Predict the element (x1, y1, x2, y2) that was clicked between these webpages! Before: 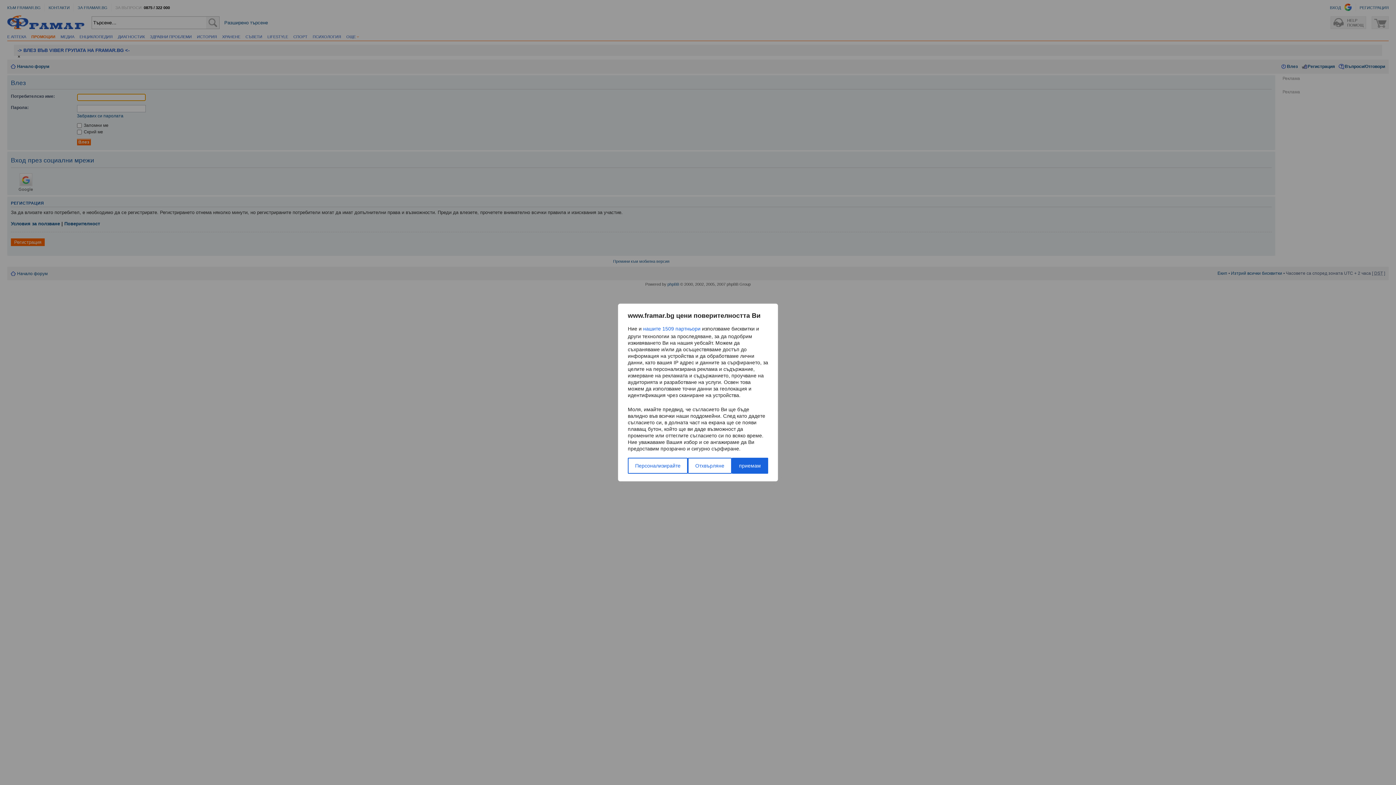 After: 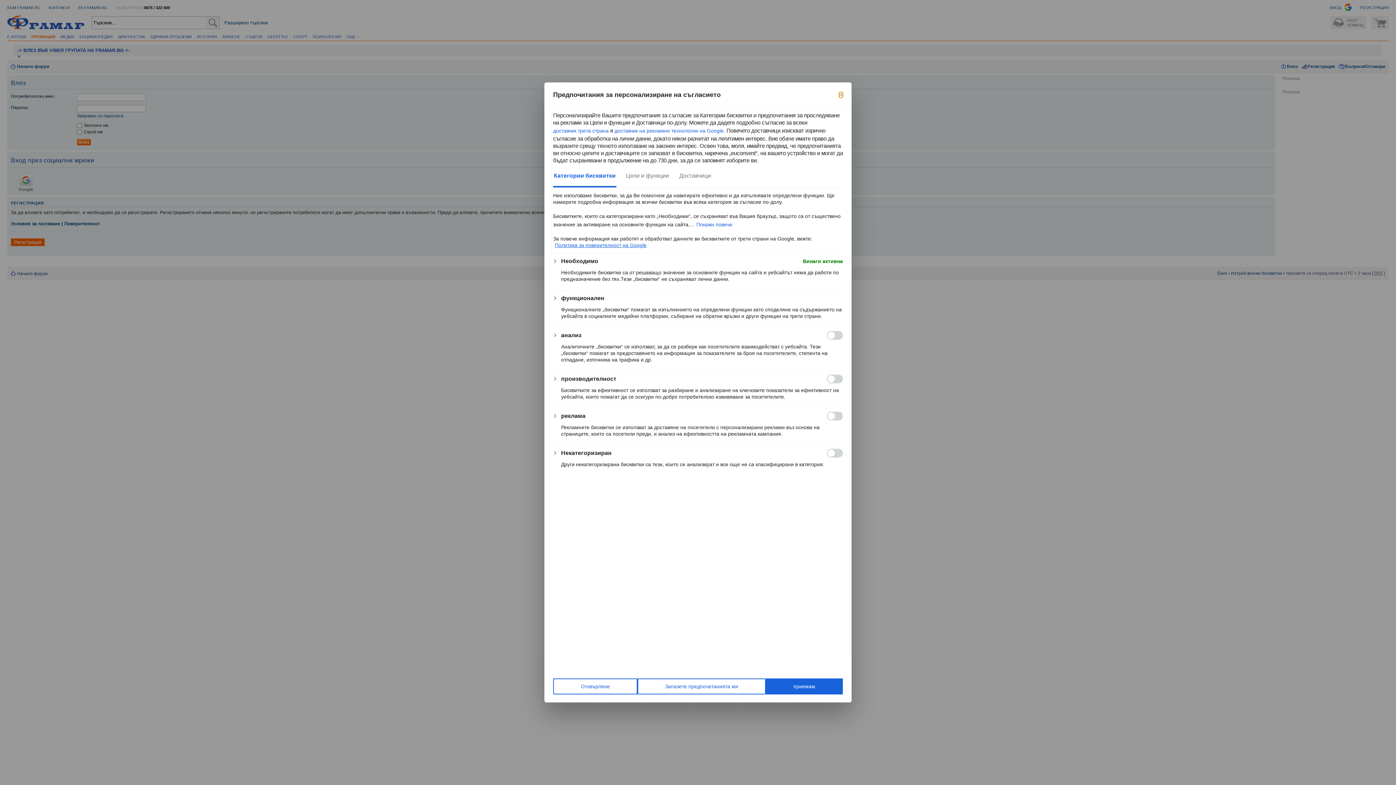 Action: bbox: (628, 458, 688, 474) label: Персонализирайте